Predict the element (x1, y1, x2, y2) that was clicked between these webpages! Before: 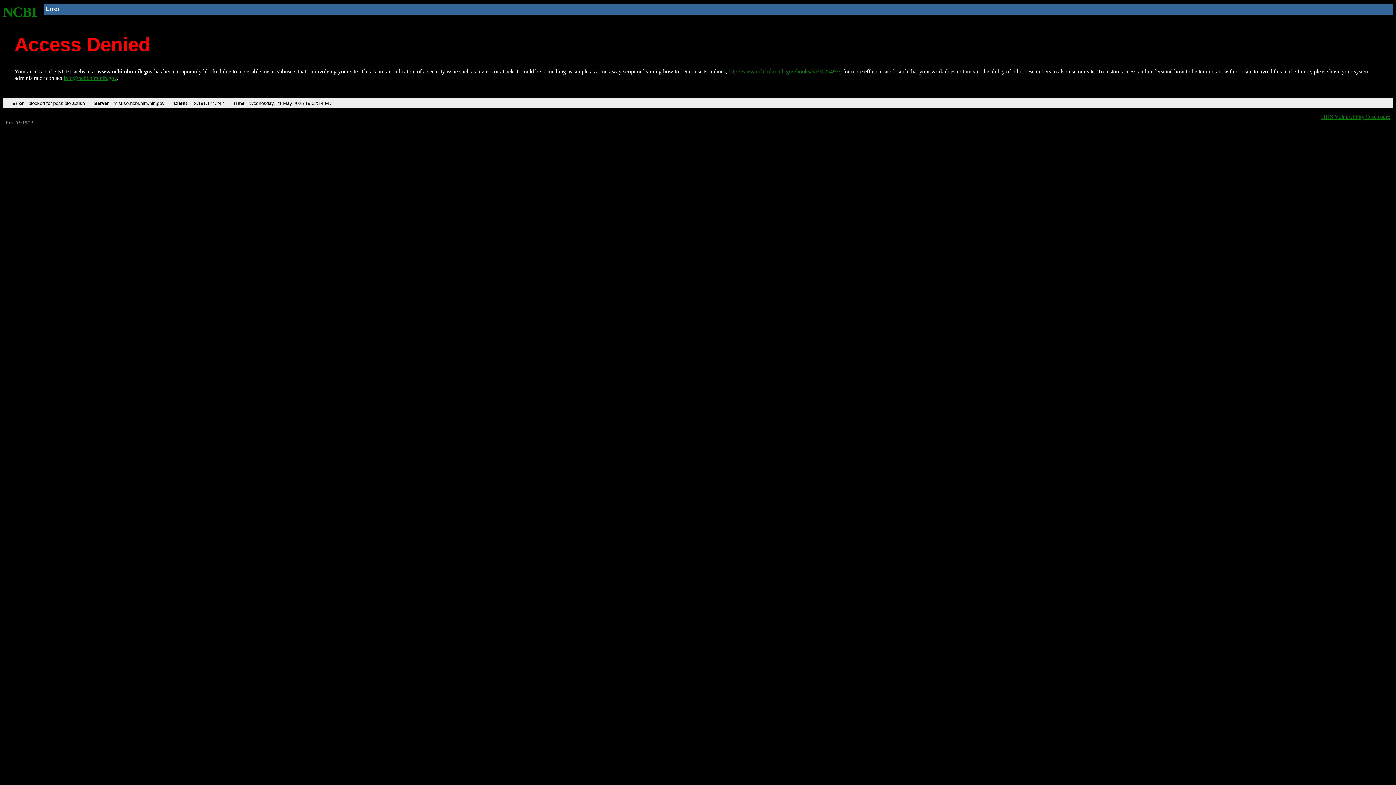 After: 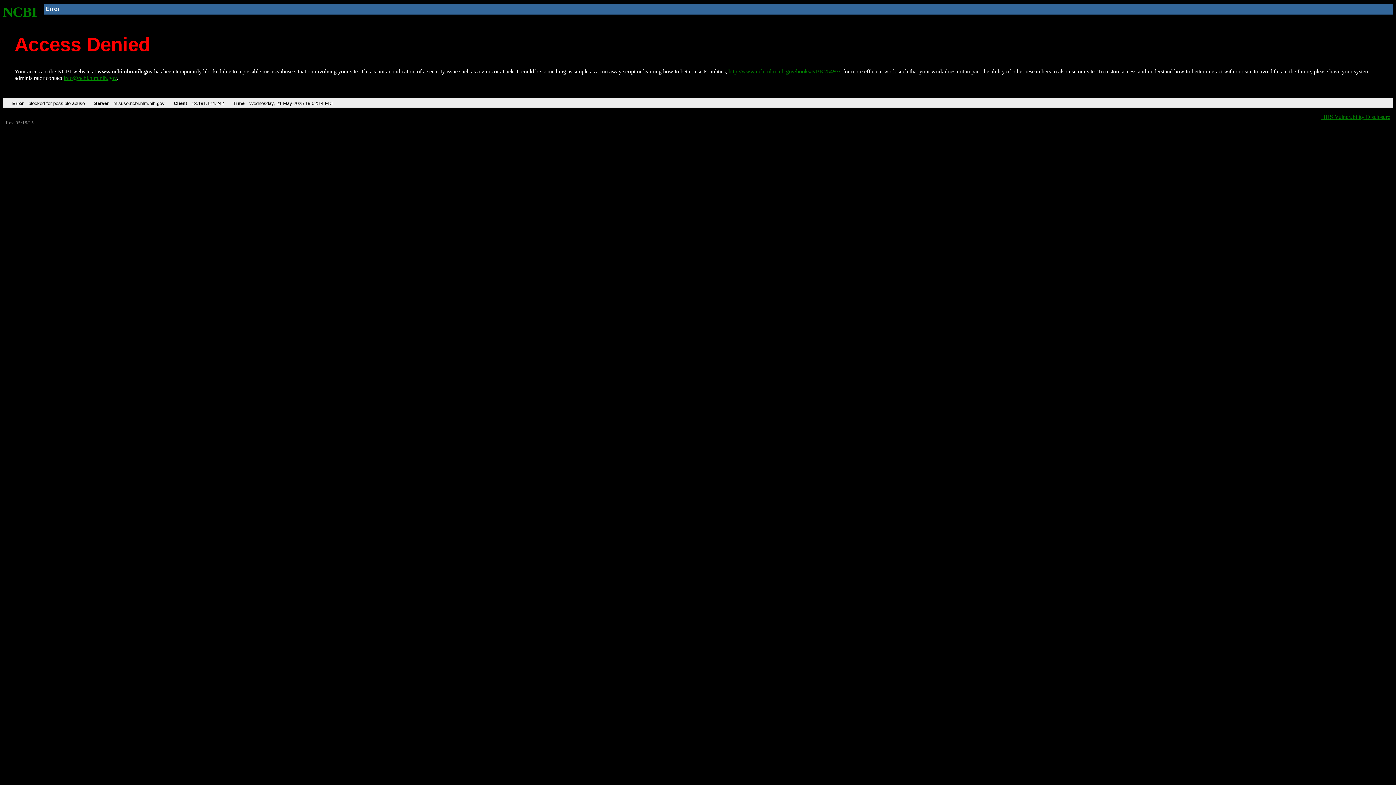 Action: label: info@ncbi.nlm.nih.gov bbox: (63, 75, 116, 81)